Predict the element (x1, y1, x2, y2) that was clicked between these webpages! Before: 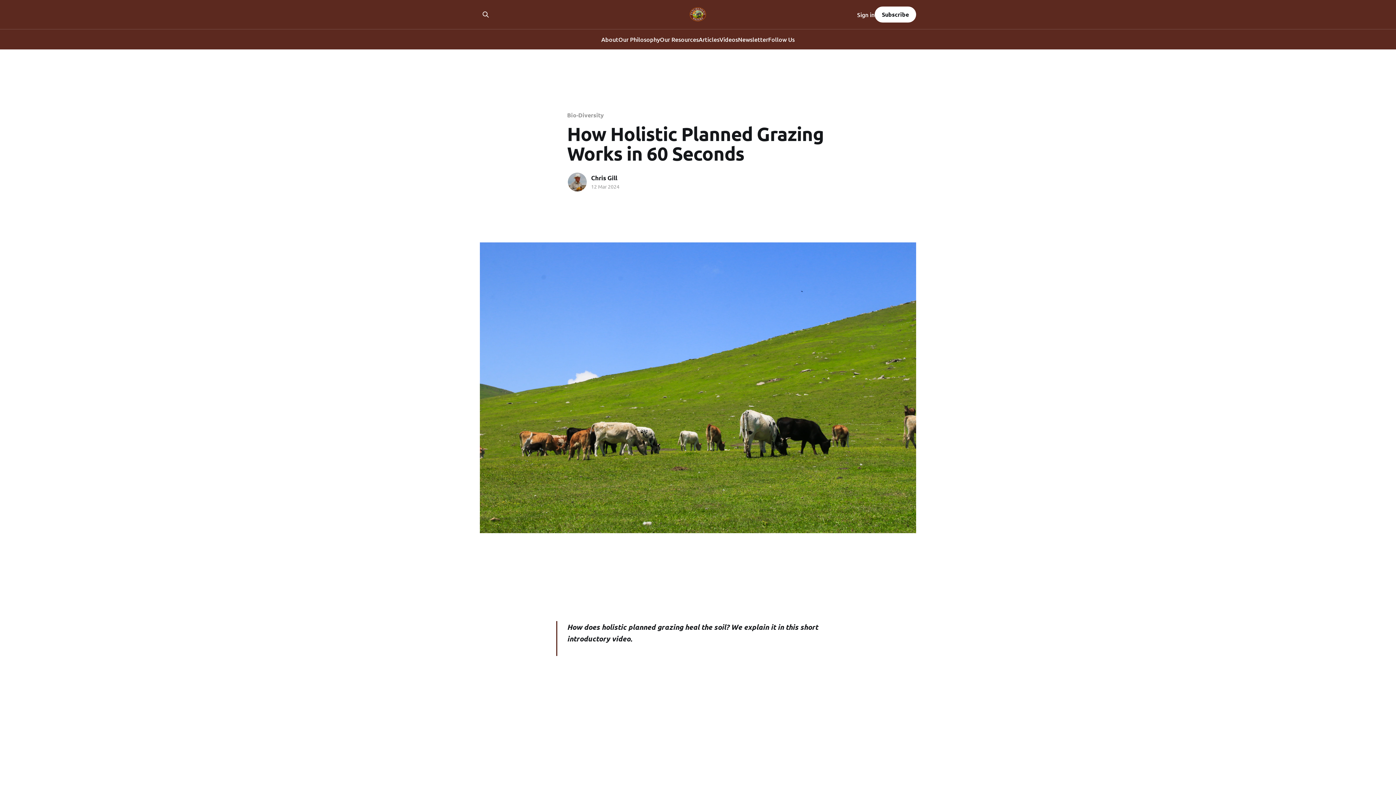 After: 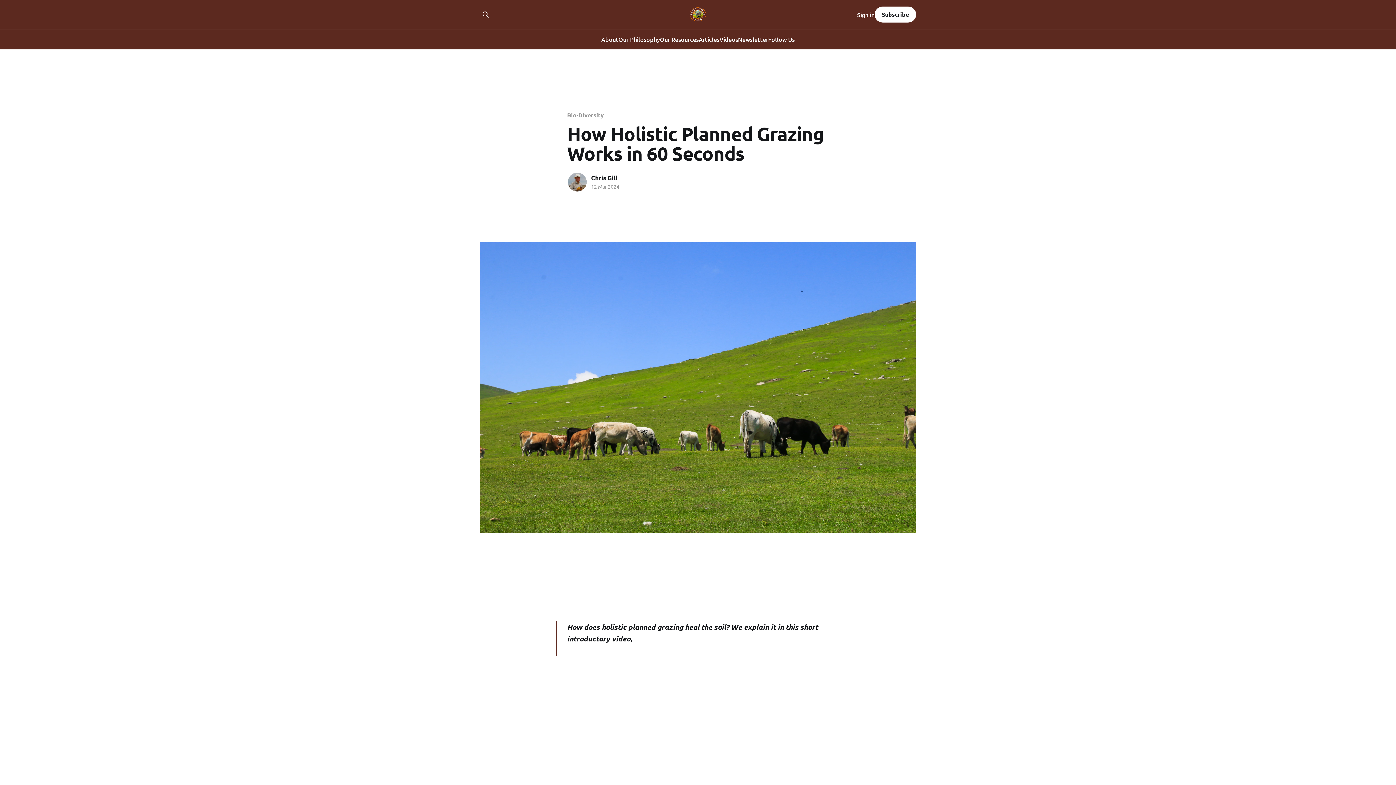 Action: label: Subscribe bbox: (874, 6, 916, 22)